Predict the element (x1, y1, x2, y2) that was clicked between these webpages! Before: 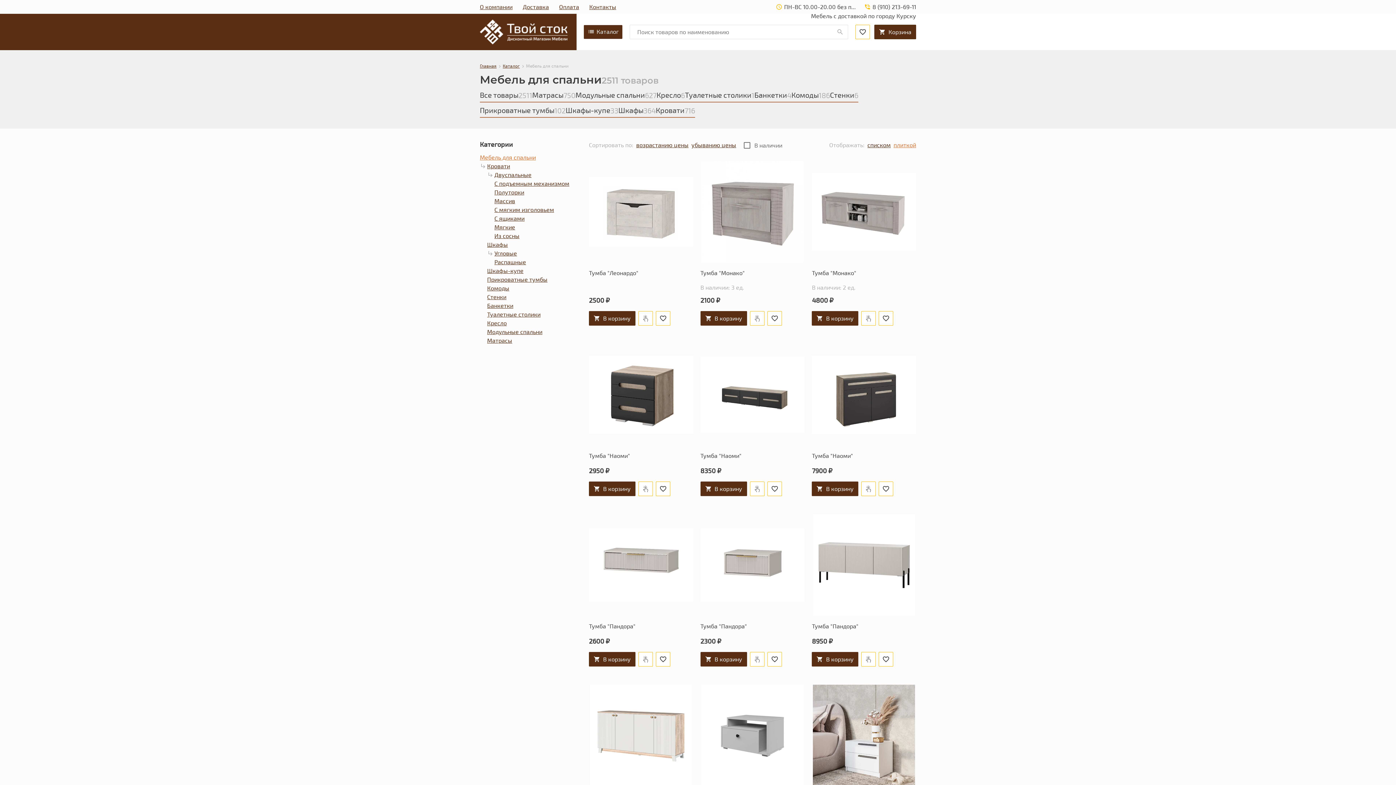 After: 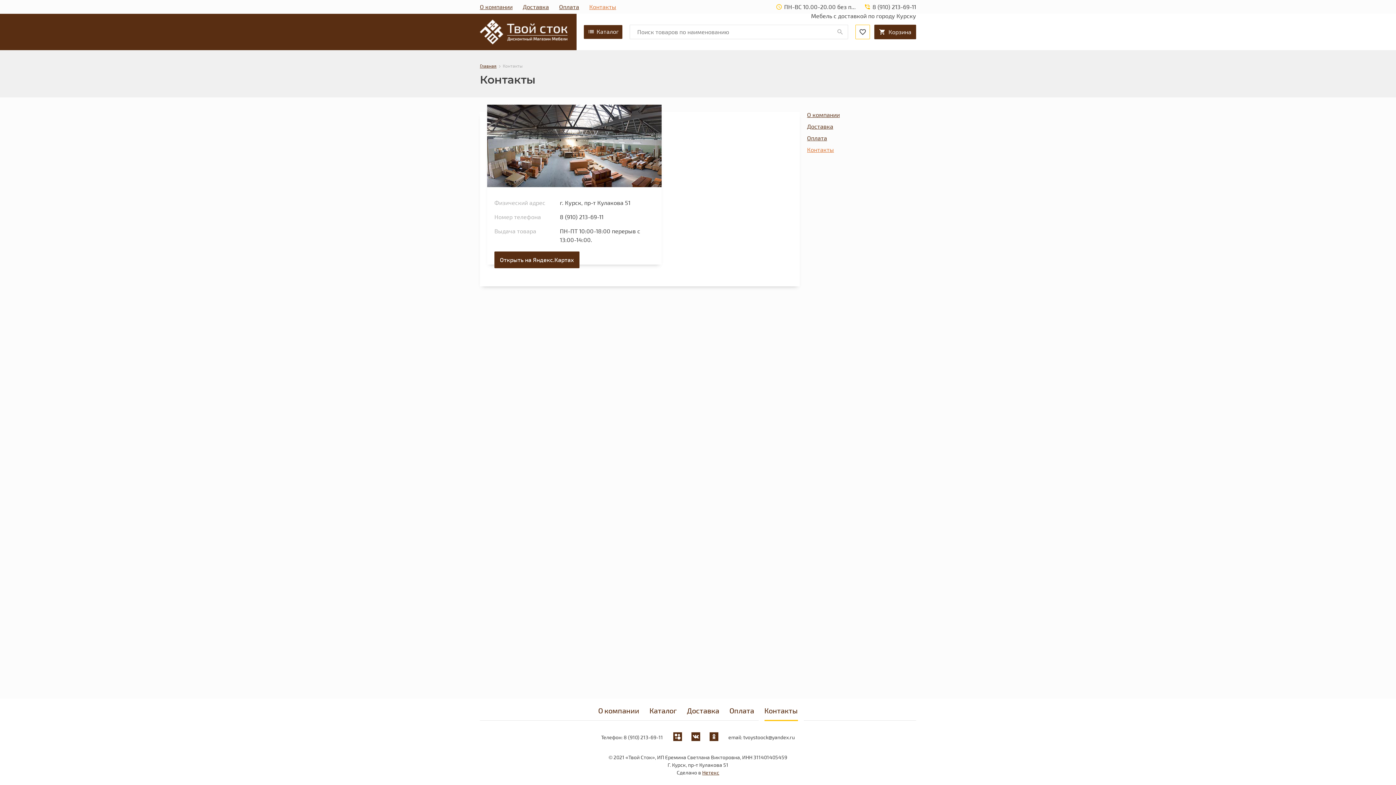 Action: bbox: (589, 0, 616, 13) label: Контакты